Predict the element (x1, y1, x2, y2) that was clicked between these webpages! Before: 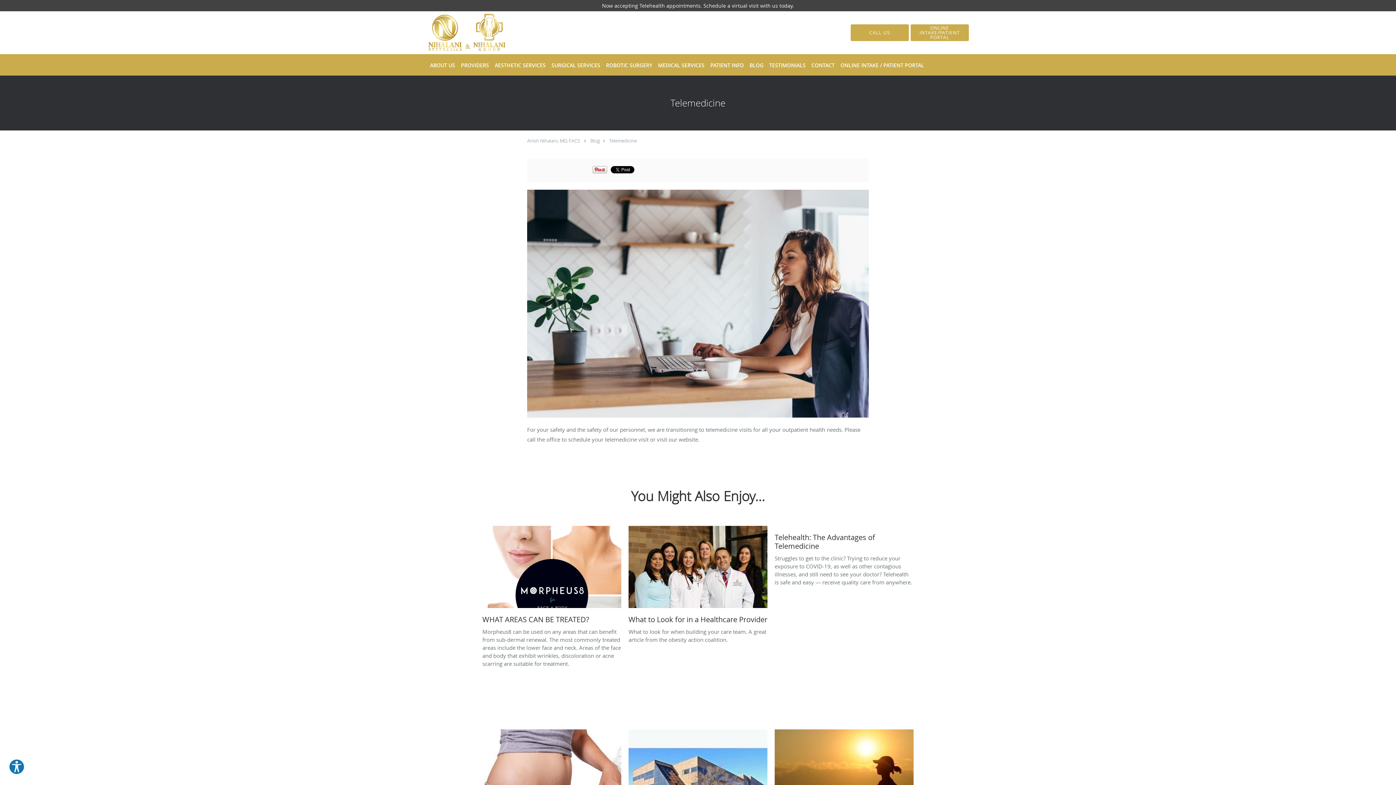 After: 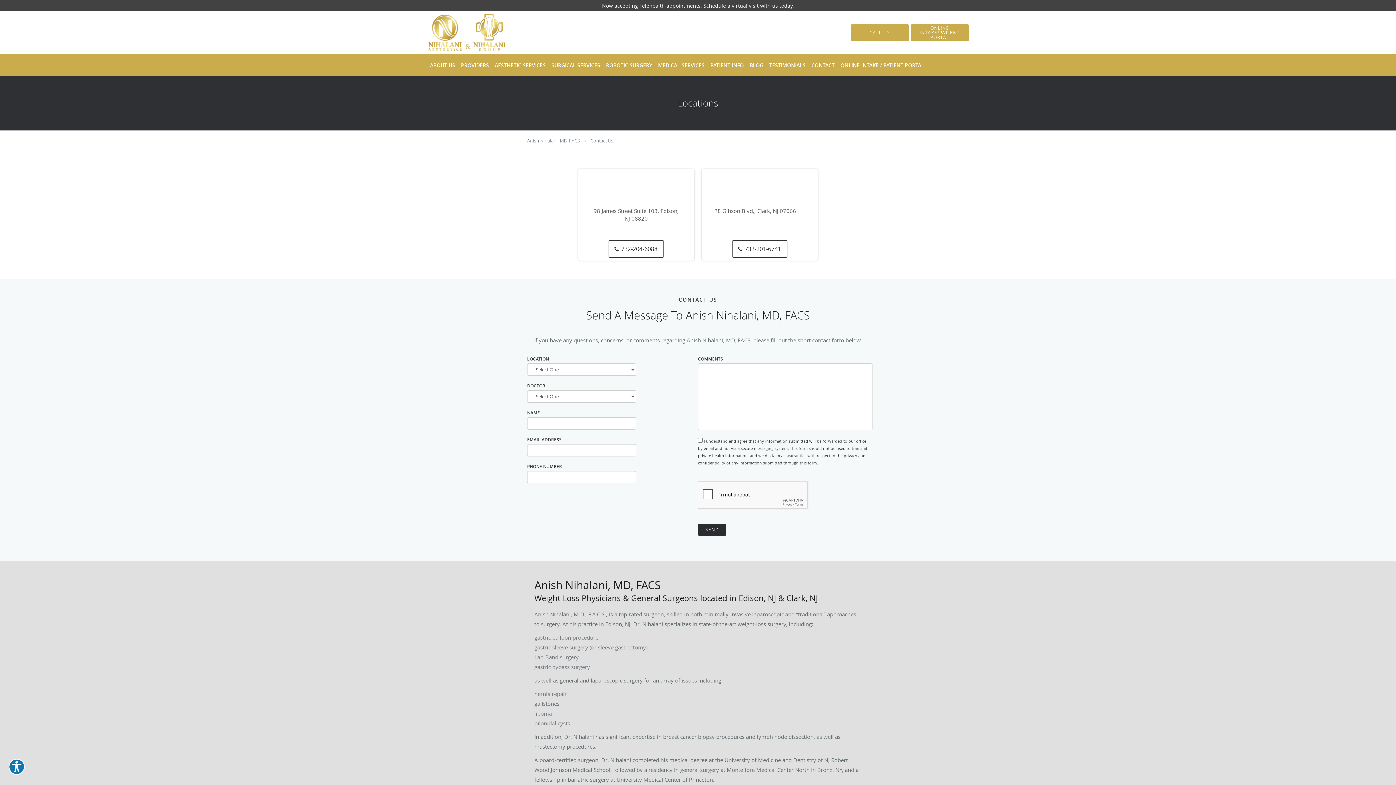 Action: bbox: (850, 24, 909, 41) label: CALL US